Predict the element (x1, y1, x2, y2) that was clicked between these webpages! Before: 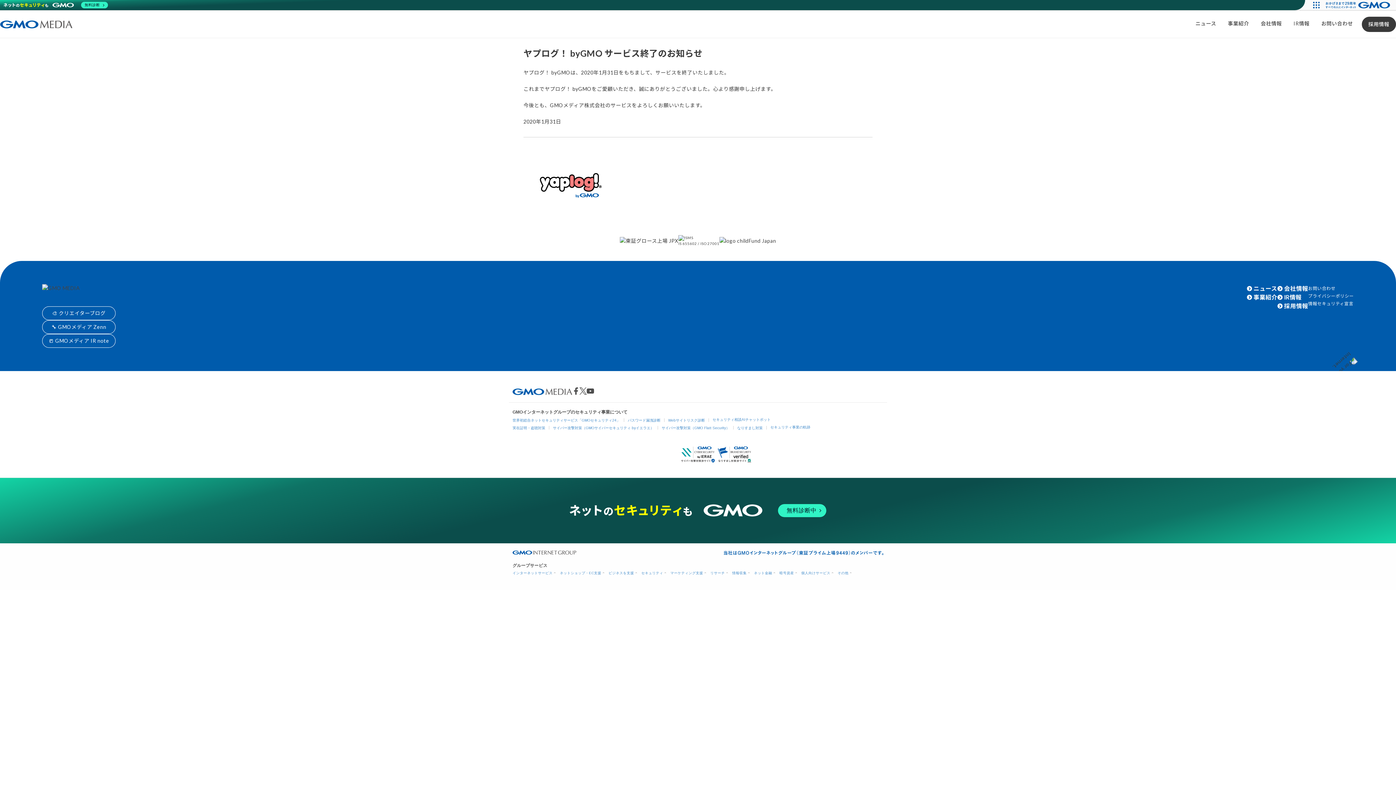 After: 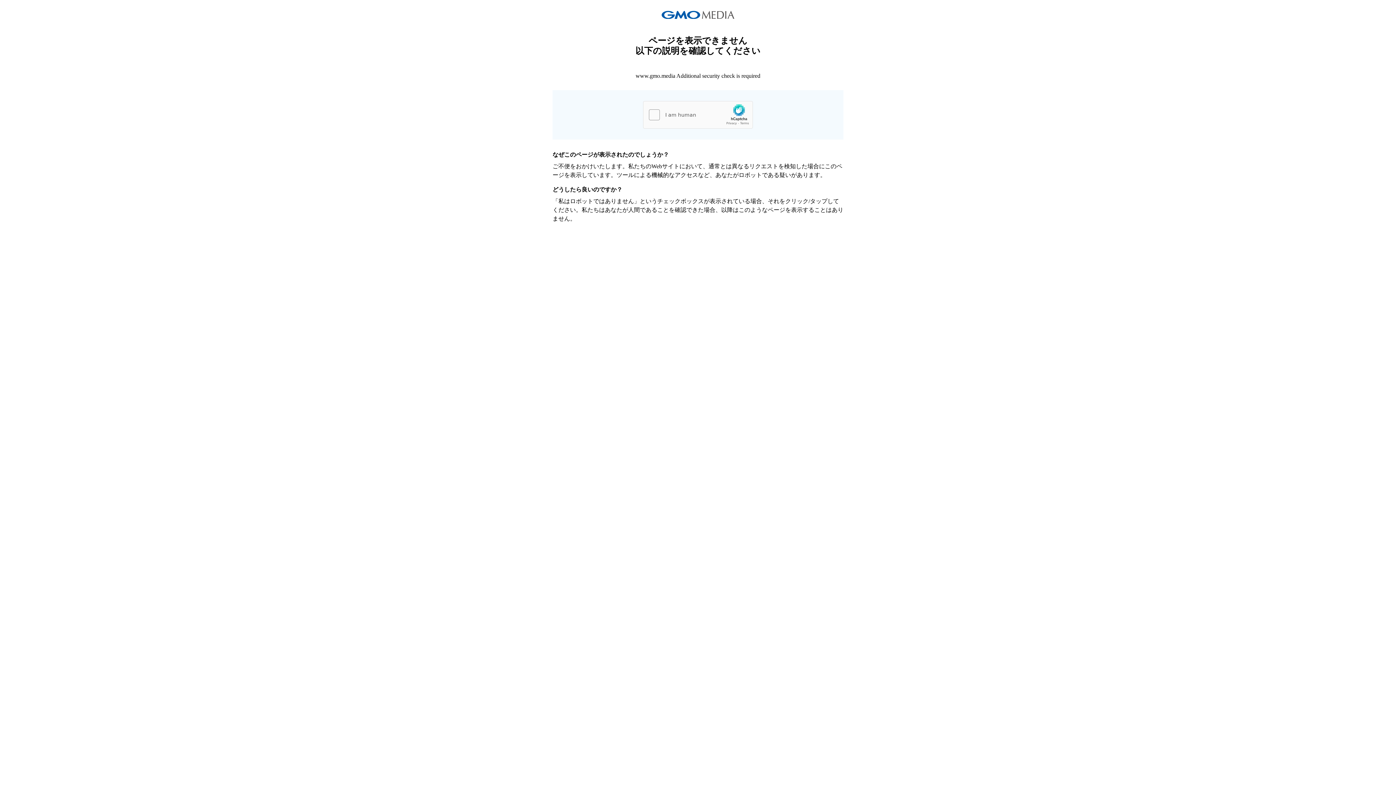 Action: label: お問い合わせ bbox: (1315, 16, 1359, 30)